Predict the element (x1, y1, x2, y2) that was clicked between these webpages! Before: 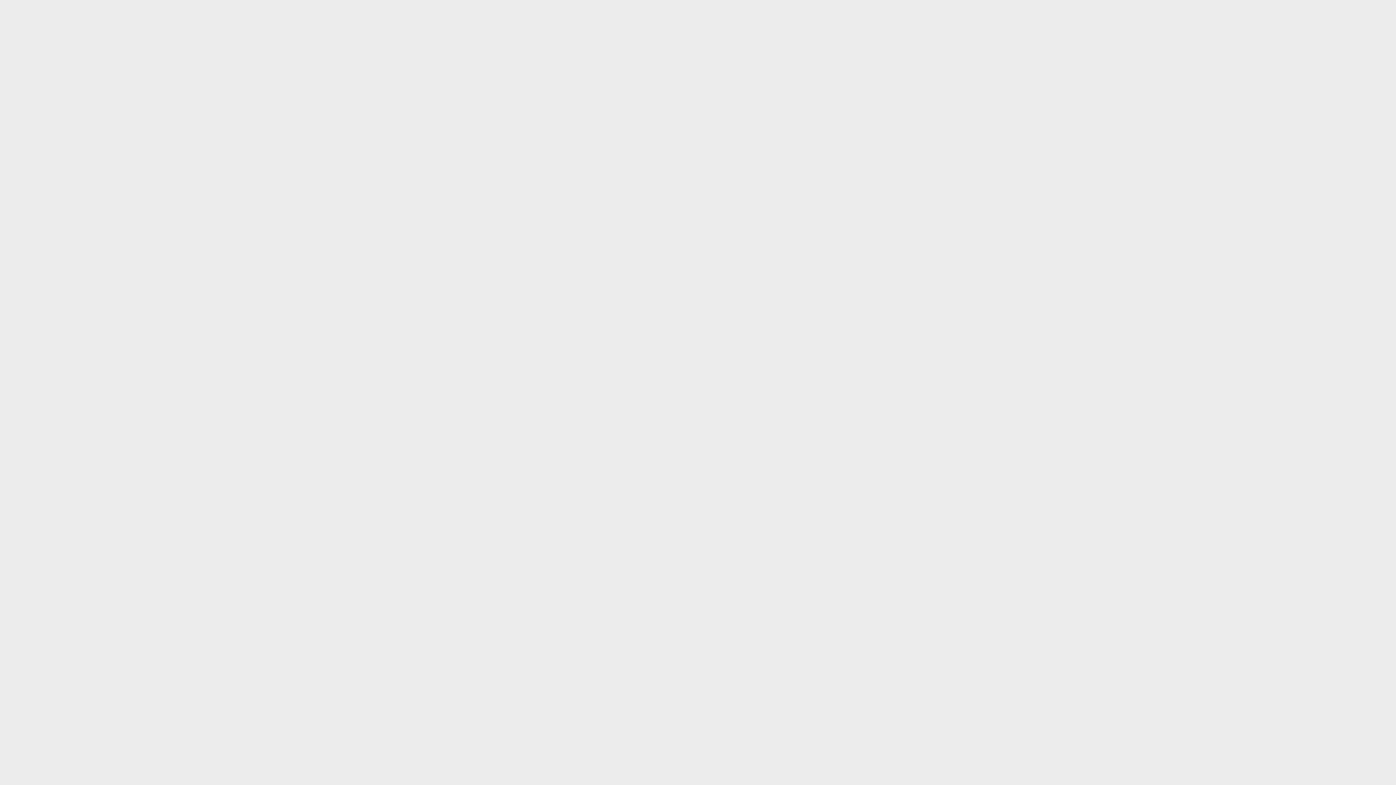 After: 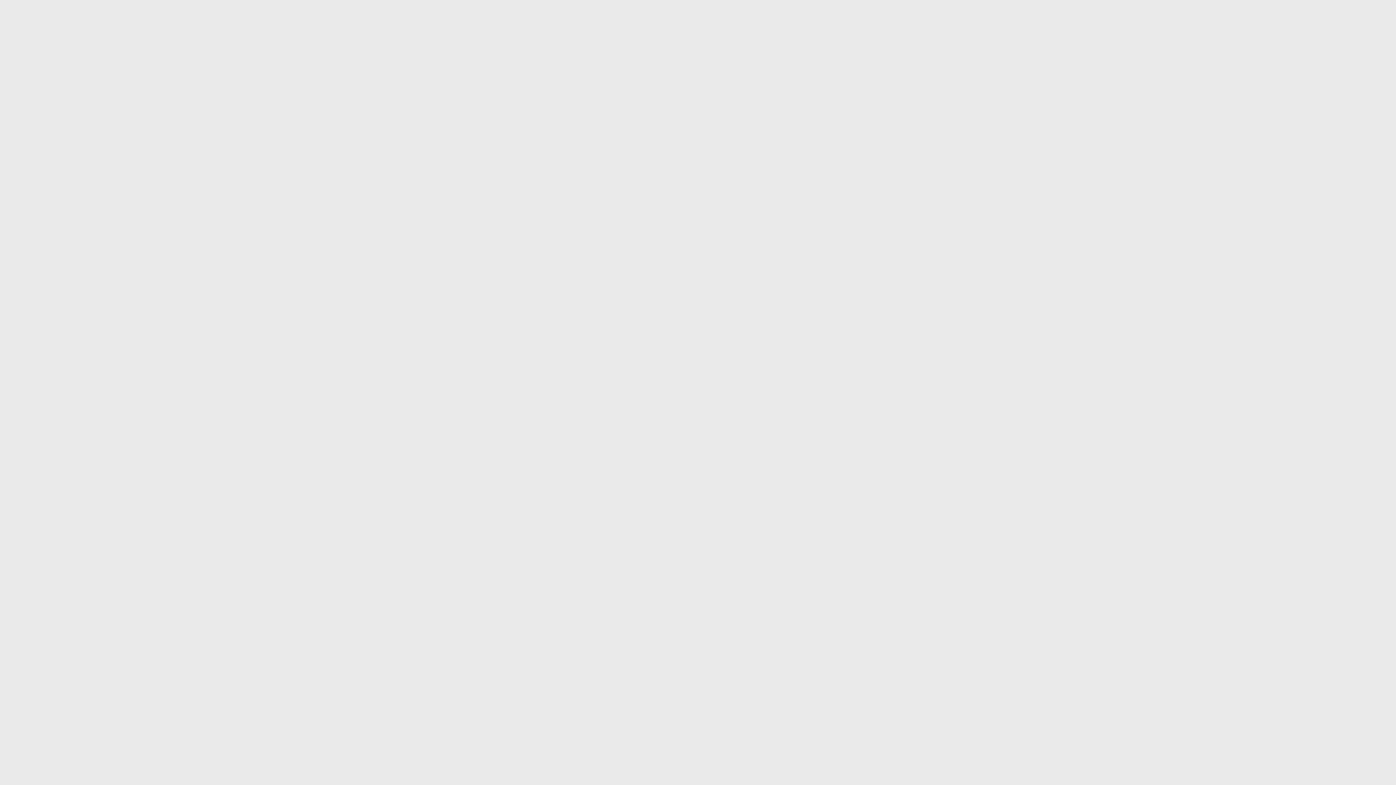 Action: label: Real estate bbox: (0, 253, 22, 258)